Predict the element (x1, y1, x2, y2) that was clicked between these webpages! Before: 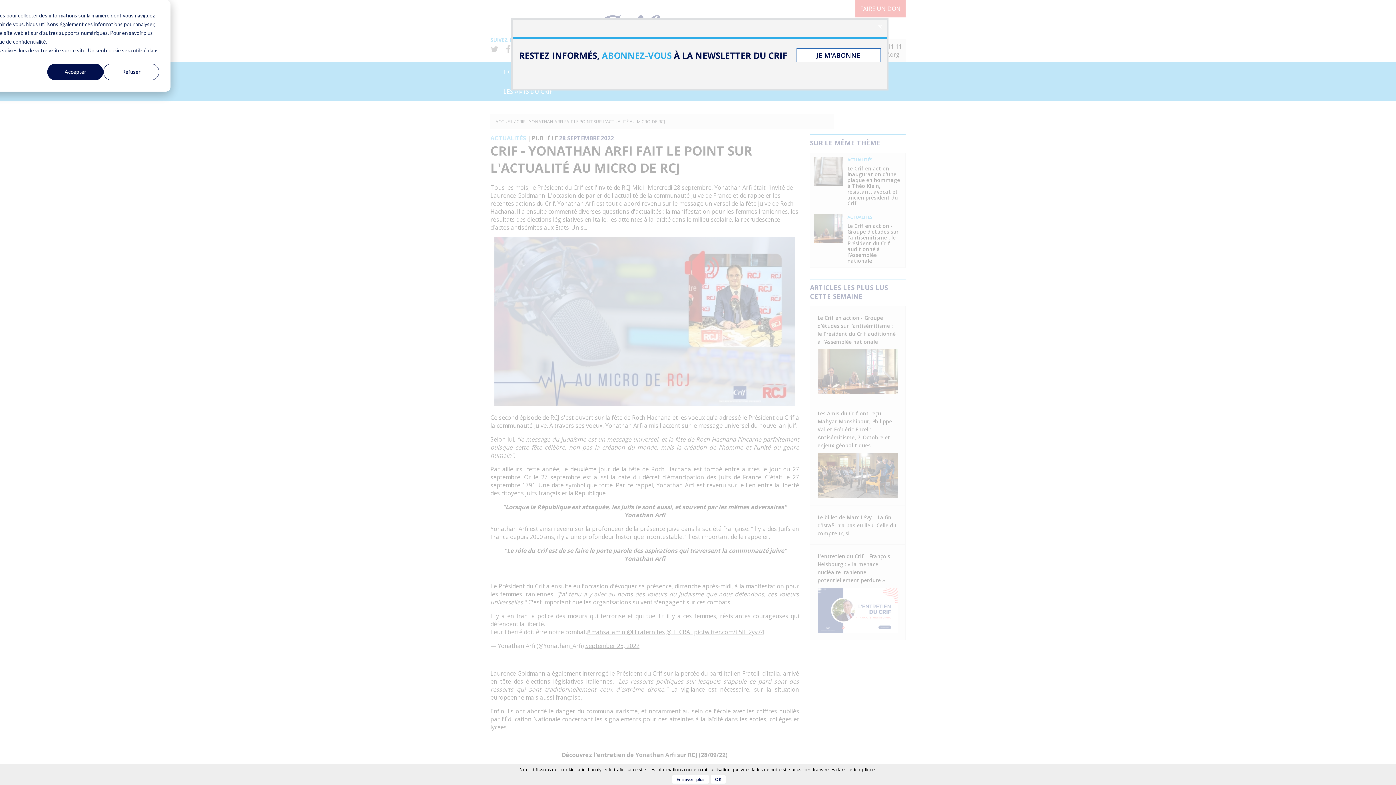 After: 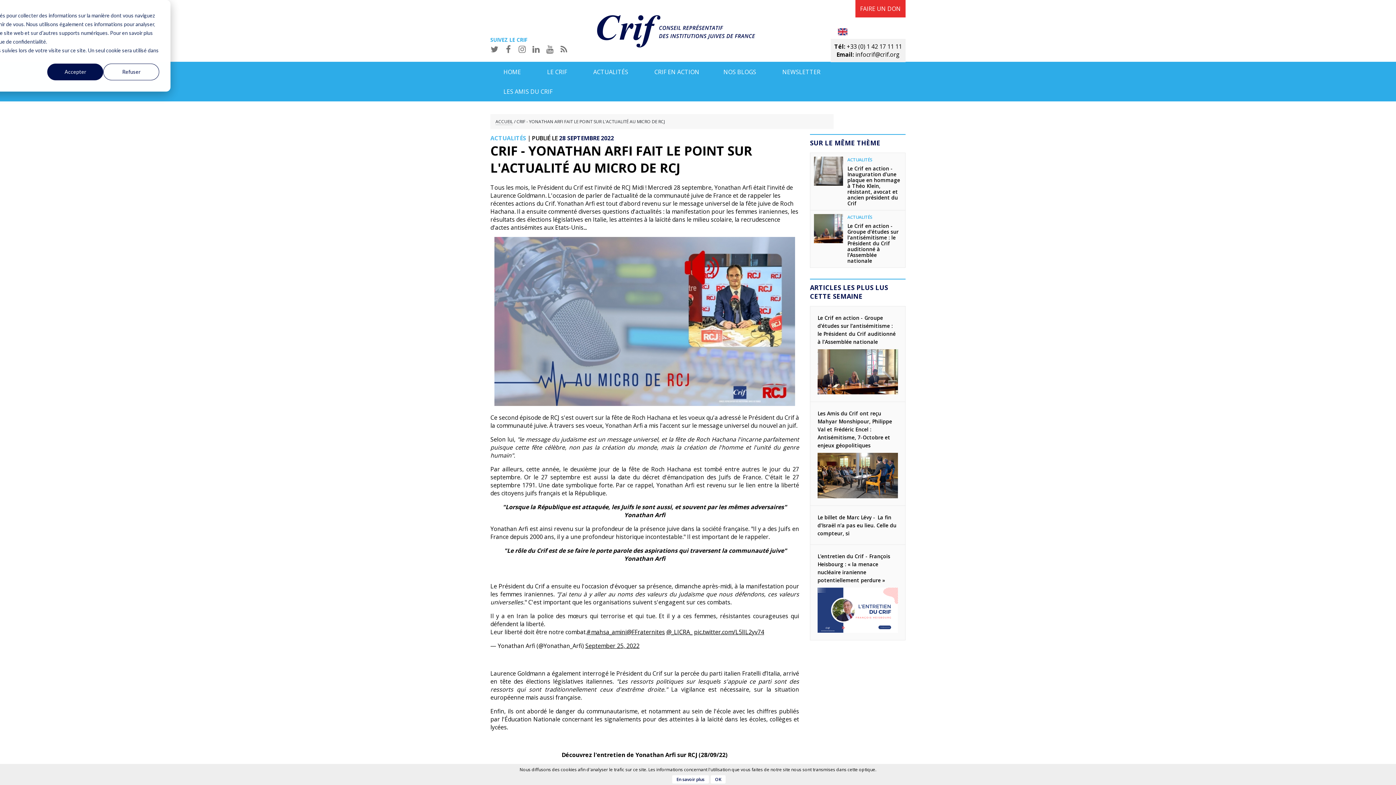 Action: label: x bbox: (873, 20, 886, 33)